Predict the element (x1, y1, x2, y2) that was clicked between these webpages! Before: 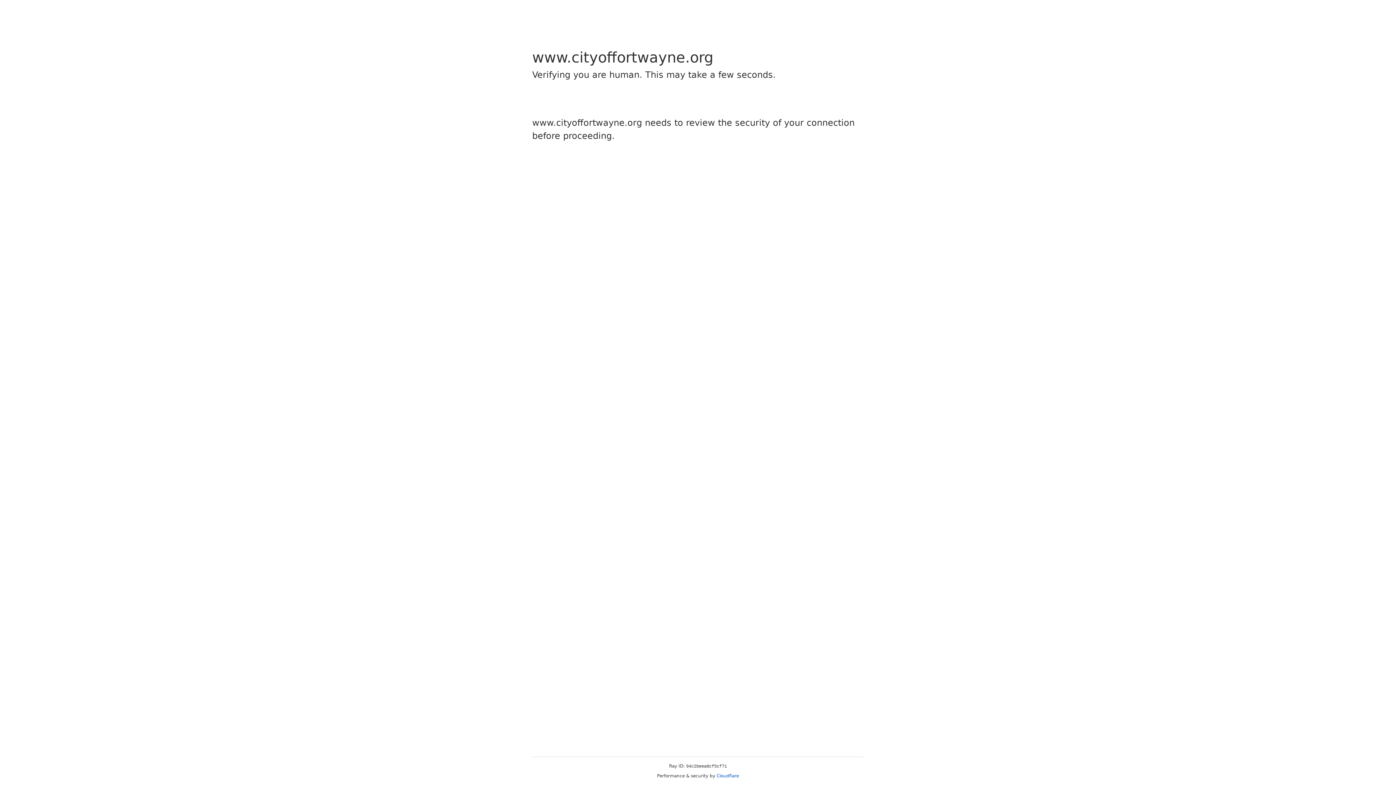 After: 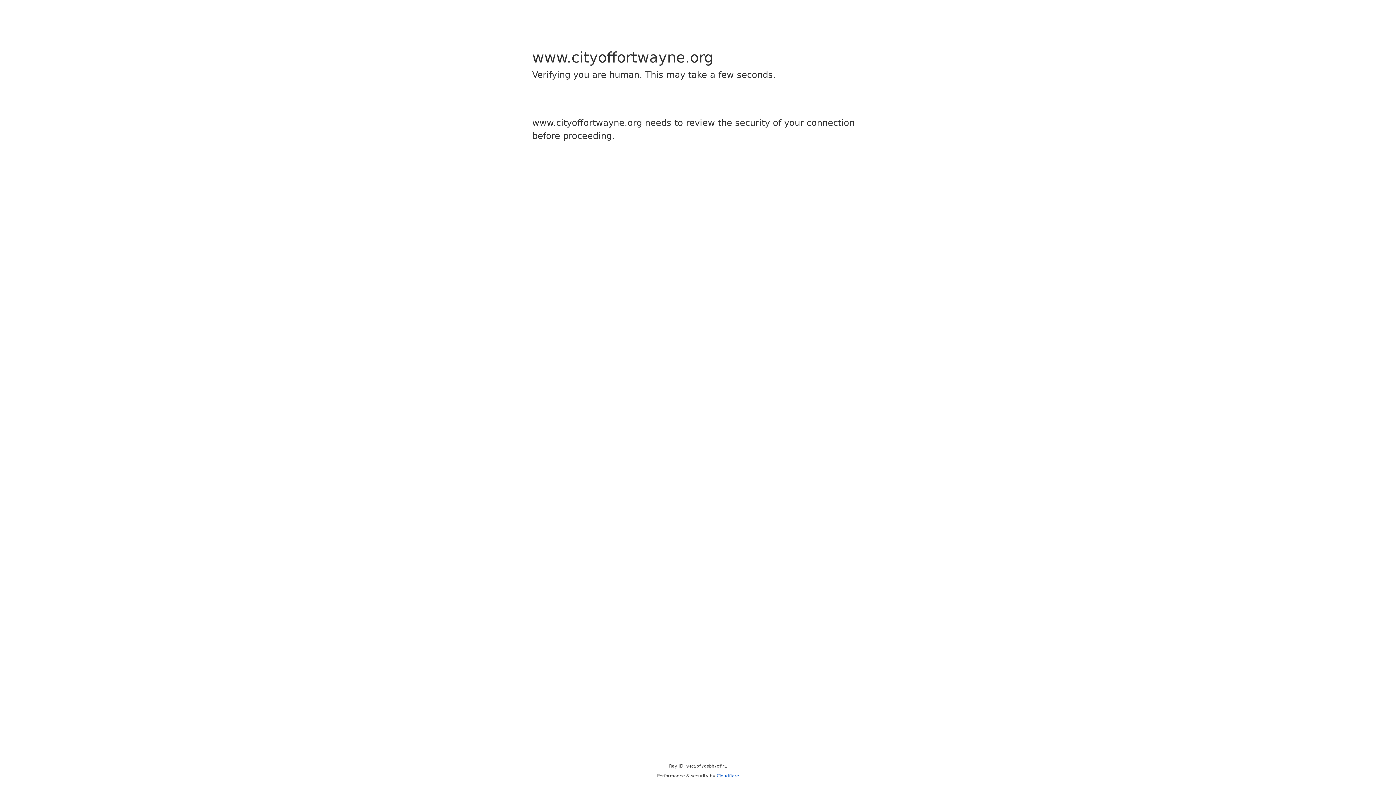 Action: bbox: (716, 773, 739, 778) label: Cloudflare